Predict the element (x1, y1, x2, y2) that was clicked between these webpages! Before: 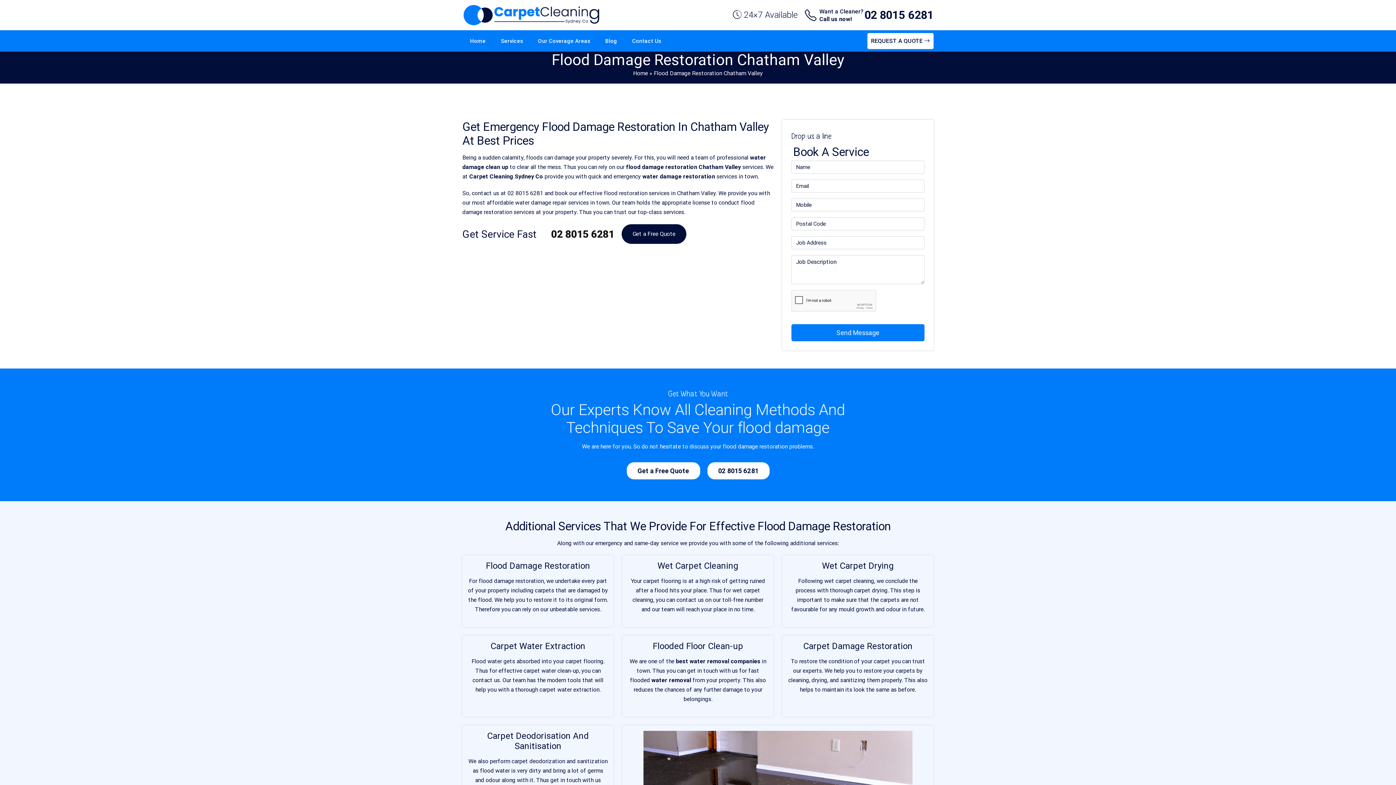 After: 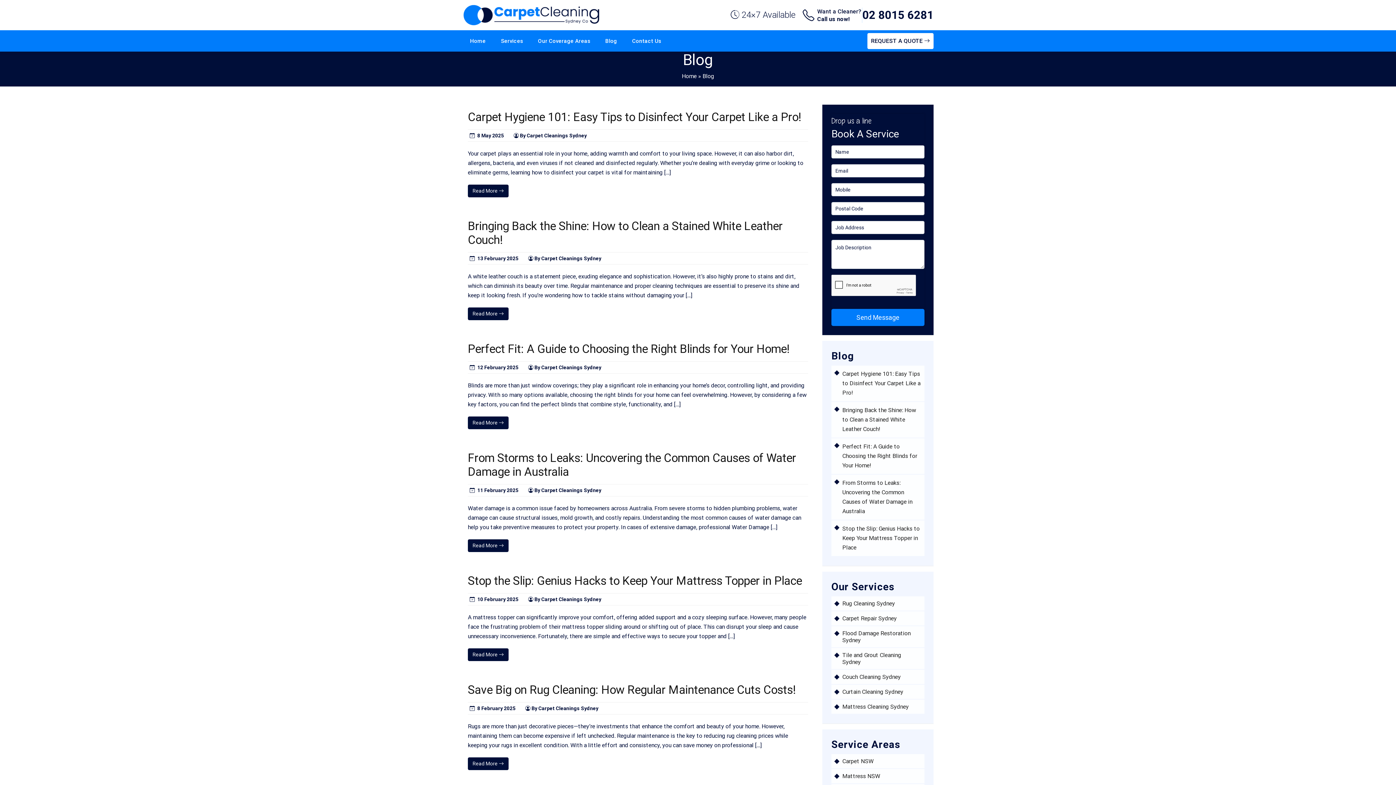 Action: label: Blog bbox: (598, 33, 624, 49)